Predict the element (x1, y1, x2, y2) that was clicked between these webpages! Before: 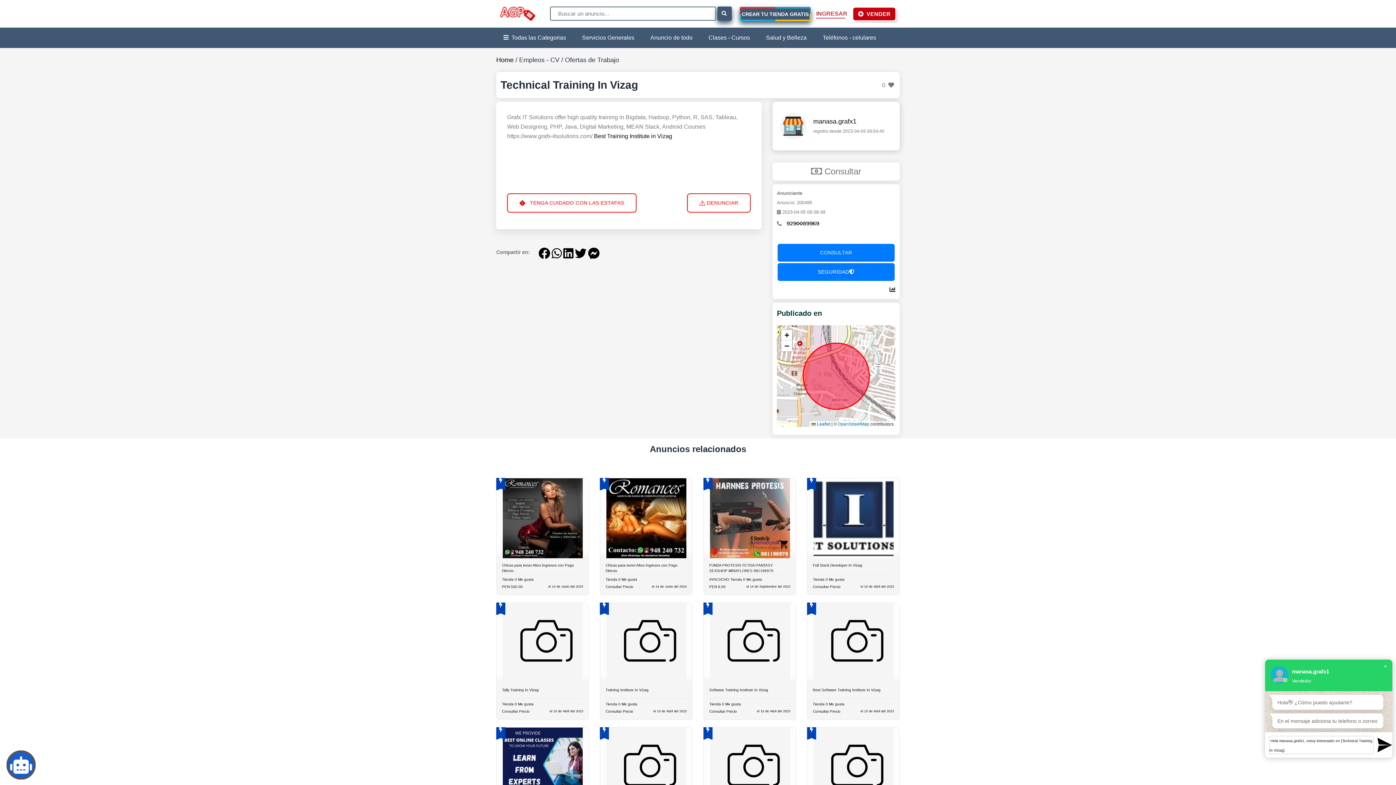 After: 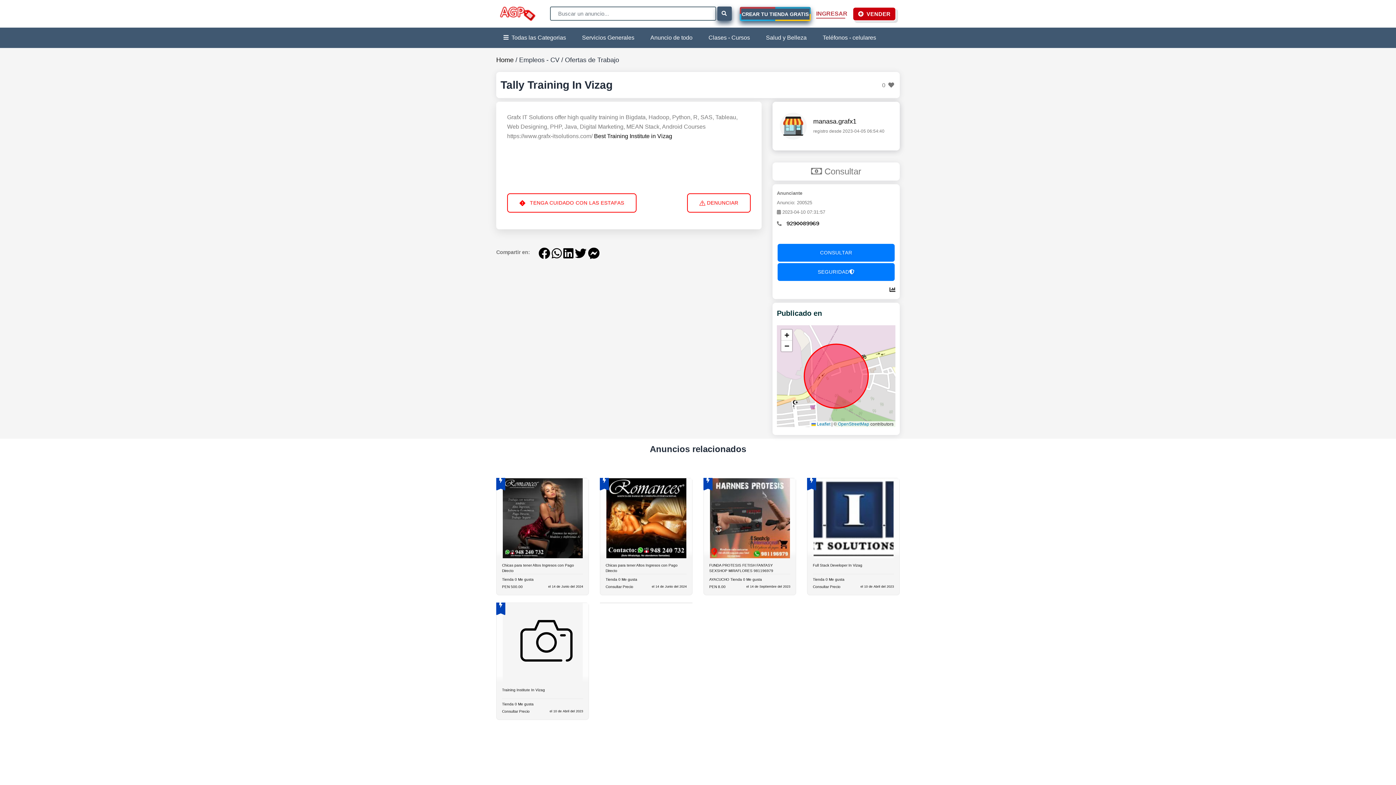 Action: bbox: (502, 687, 538, 693) label: Tally Training In Vizag